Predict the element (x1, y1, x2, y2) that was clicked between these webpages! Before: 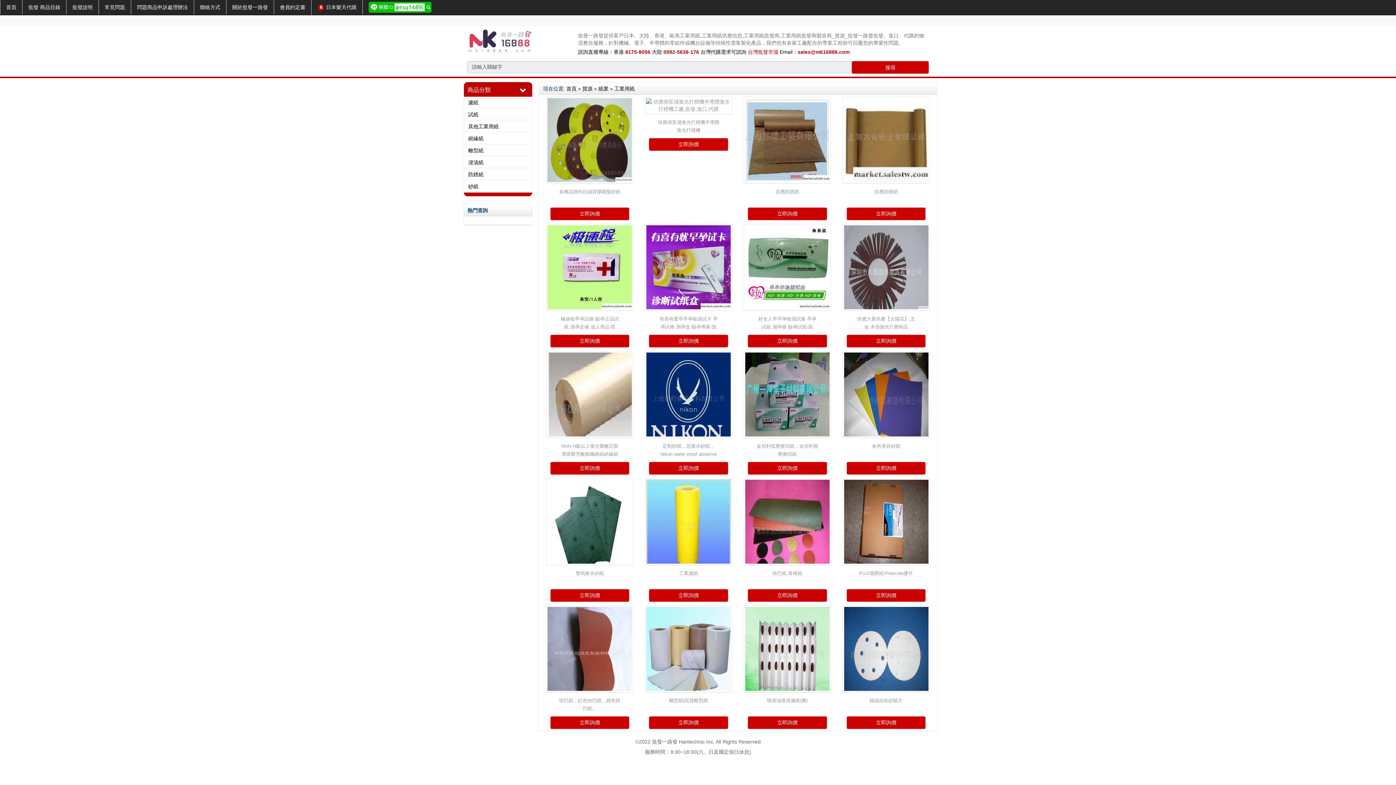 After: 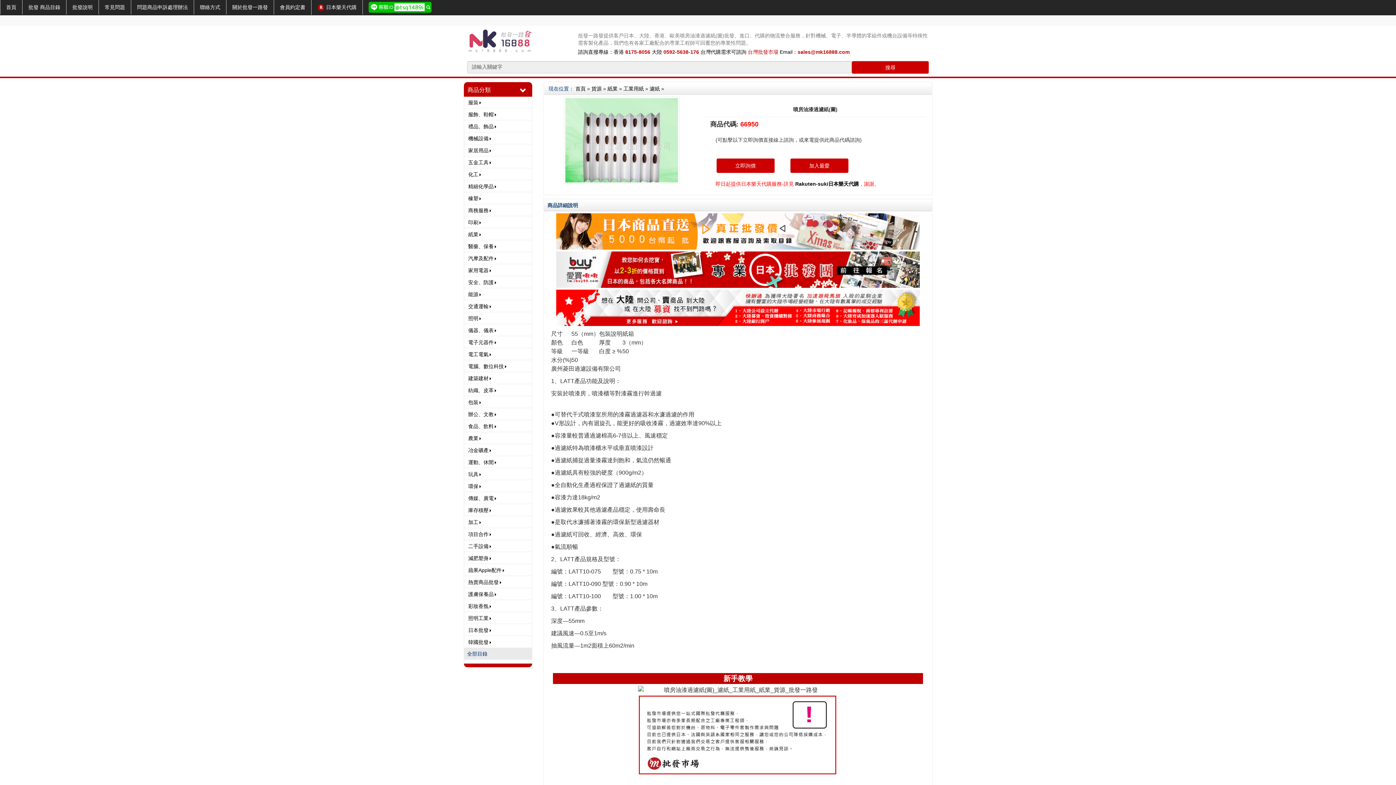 Action: bbox: (743, 646, 831, 651)